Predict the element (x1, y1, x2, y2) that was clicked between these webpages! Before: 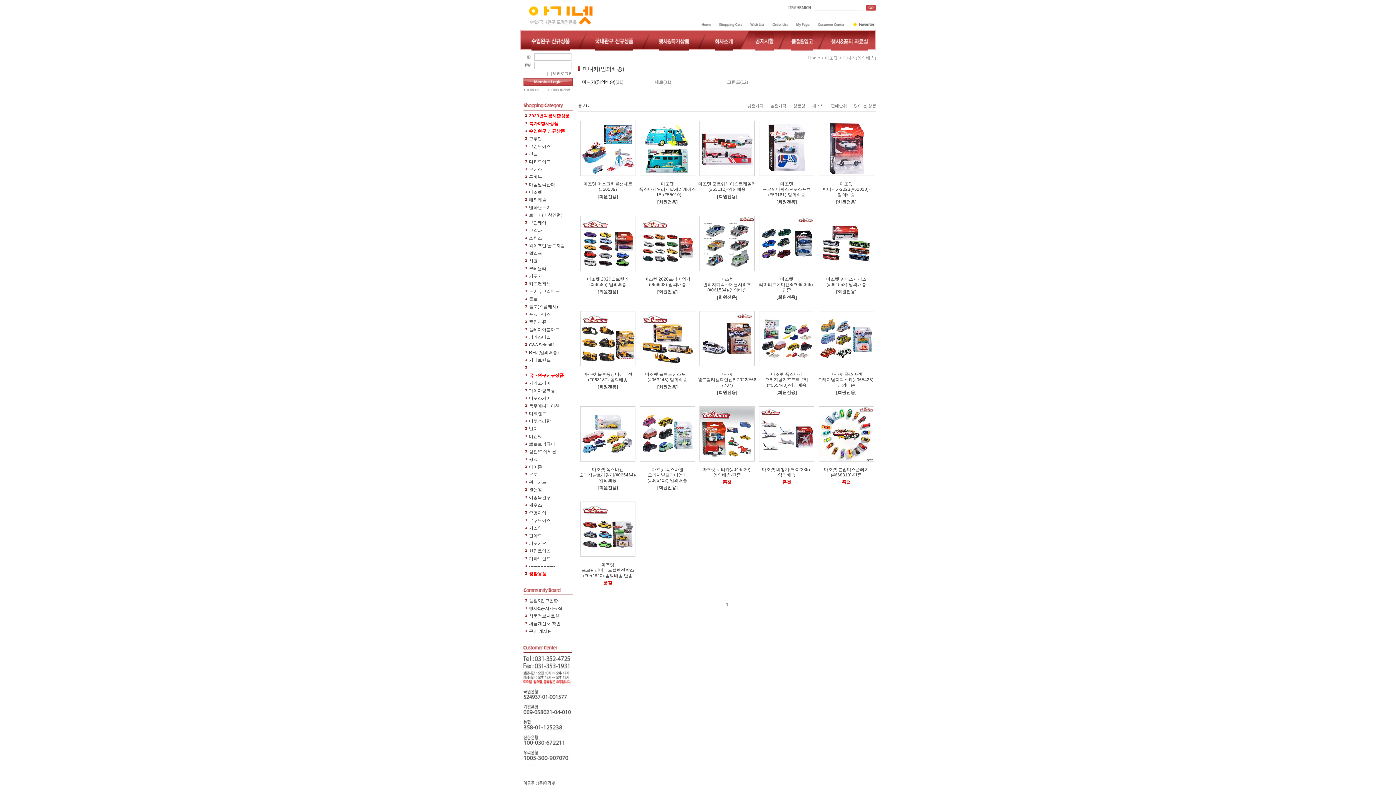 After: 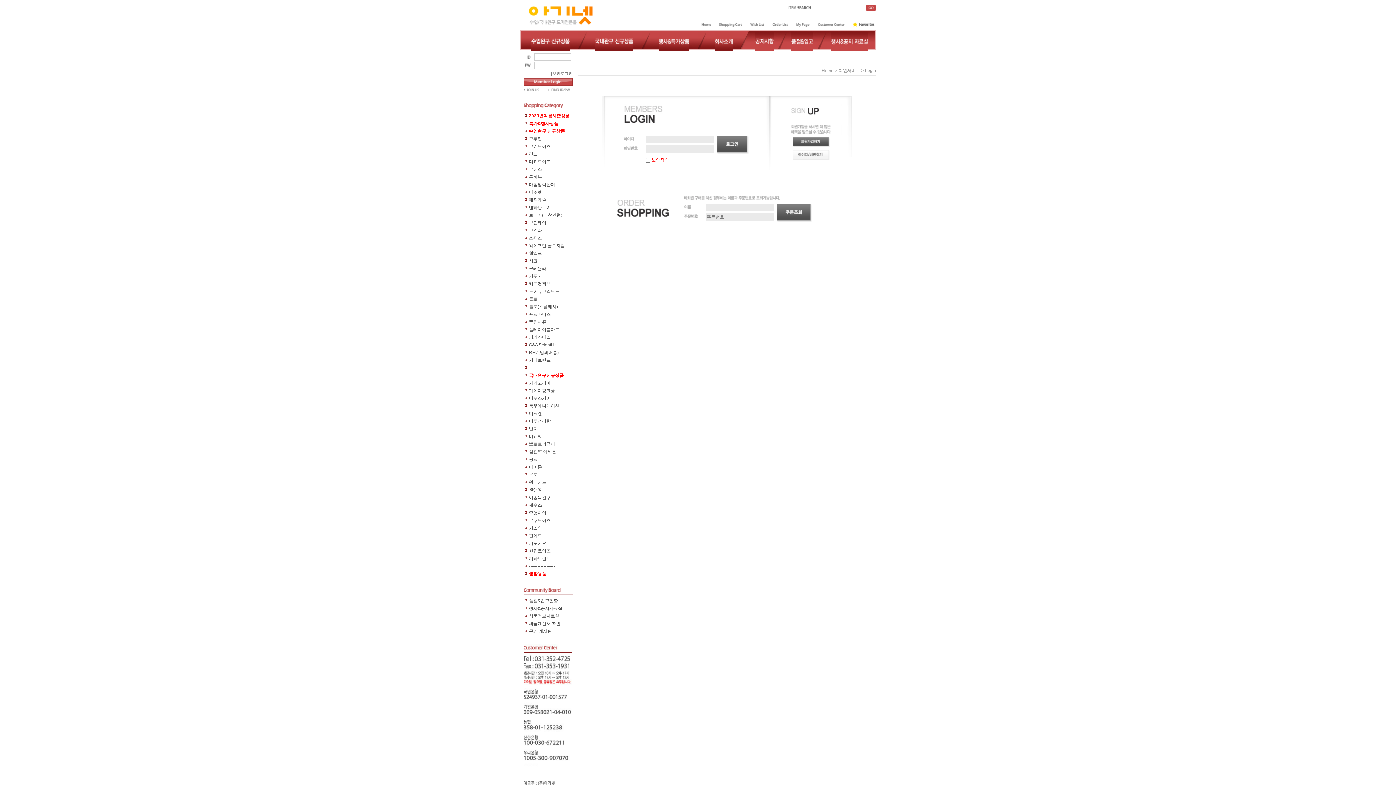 Action: bbox: (770, 21, 789, 27)